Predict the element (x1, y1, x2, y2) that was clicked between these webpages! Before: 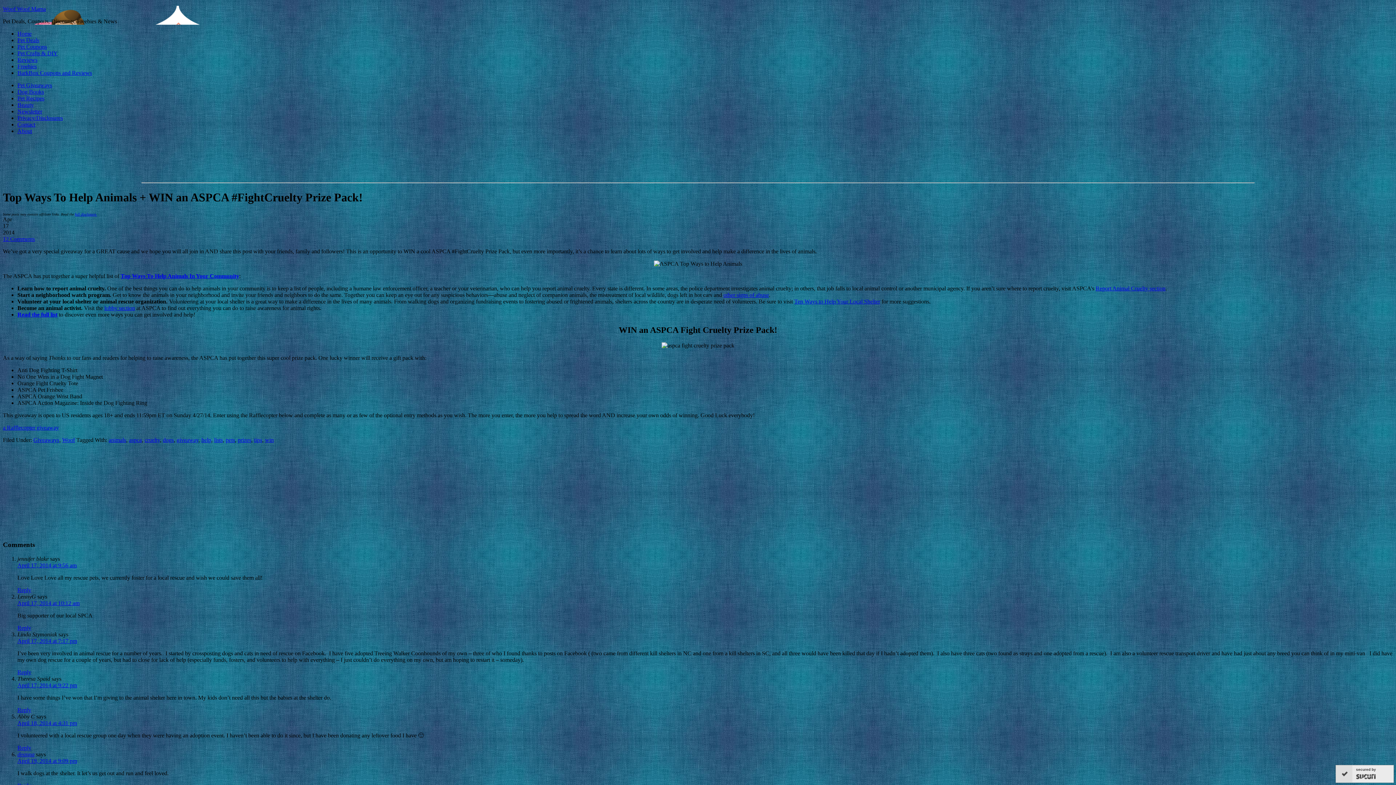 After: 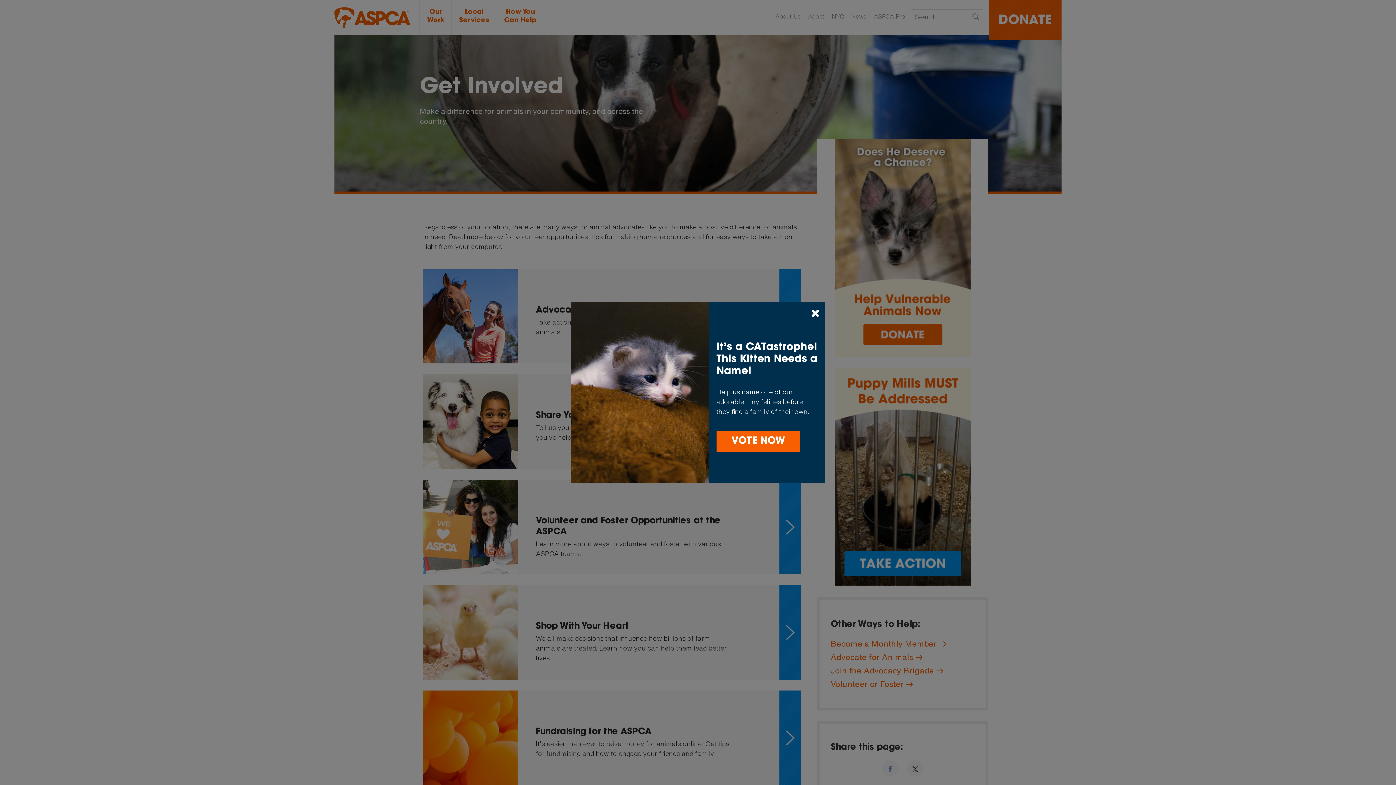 Action: label: Ten Ways to Help Your Local Shelter bbox: (794, 298, 880, 304)